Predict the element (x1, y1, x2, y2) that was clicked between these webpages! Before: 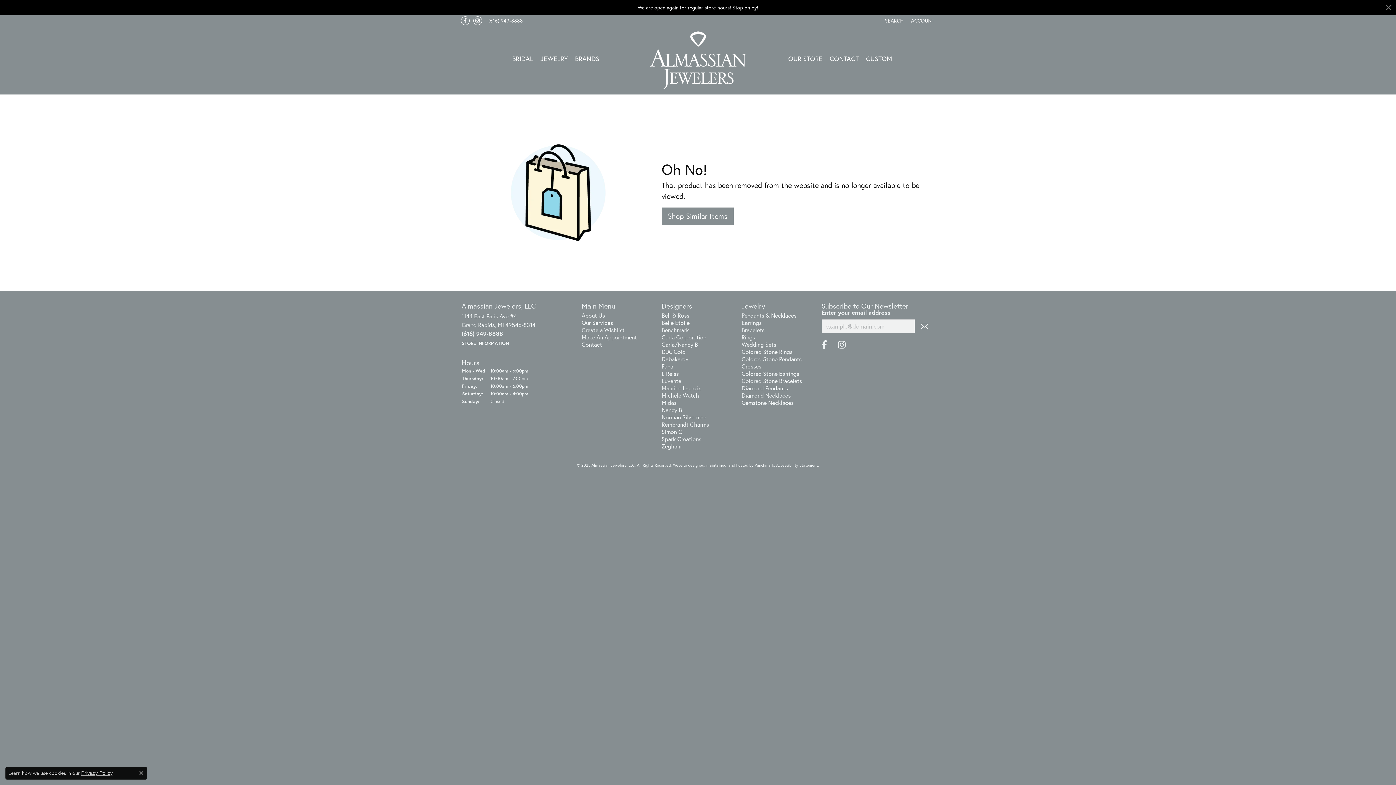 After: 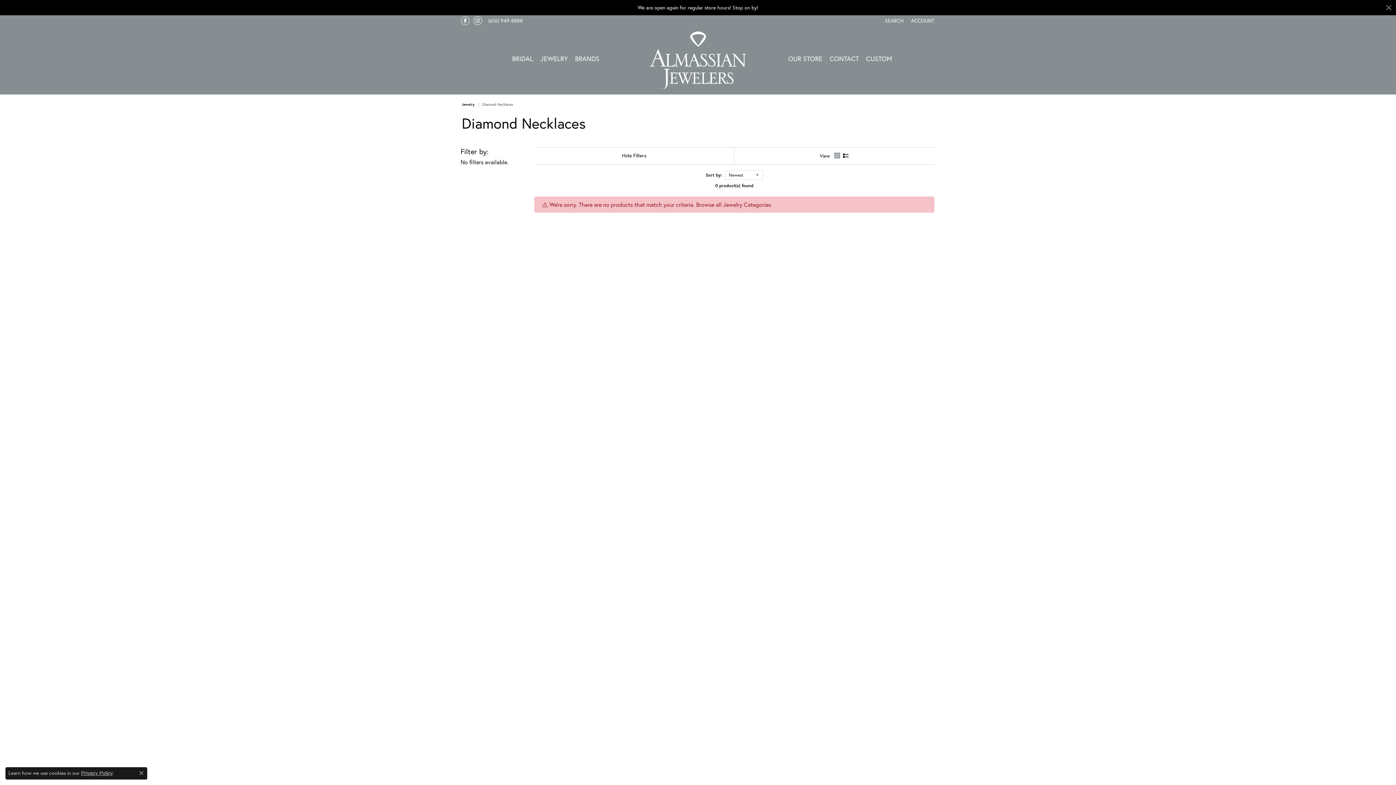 Action: label: Diamond Necklaces bbox: (741, 391, 790, 399)